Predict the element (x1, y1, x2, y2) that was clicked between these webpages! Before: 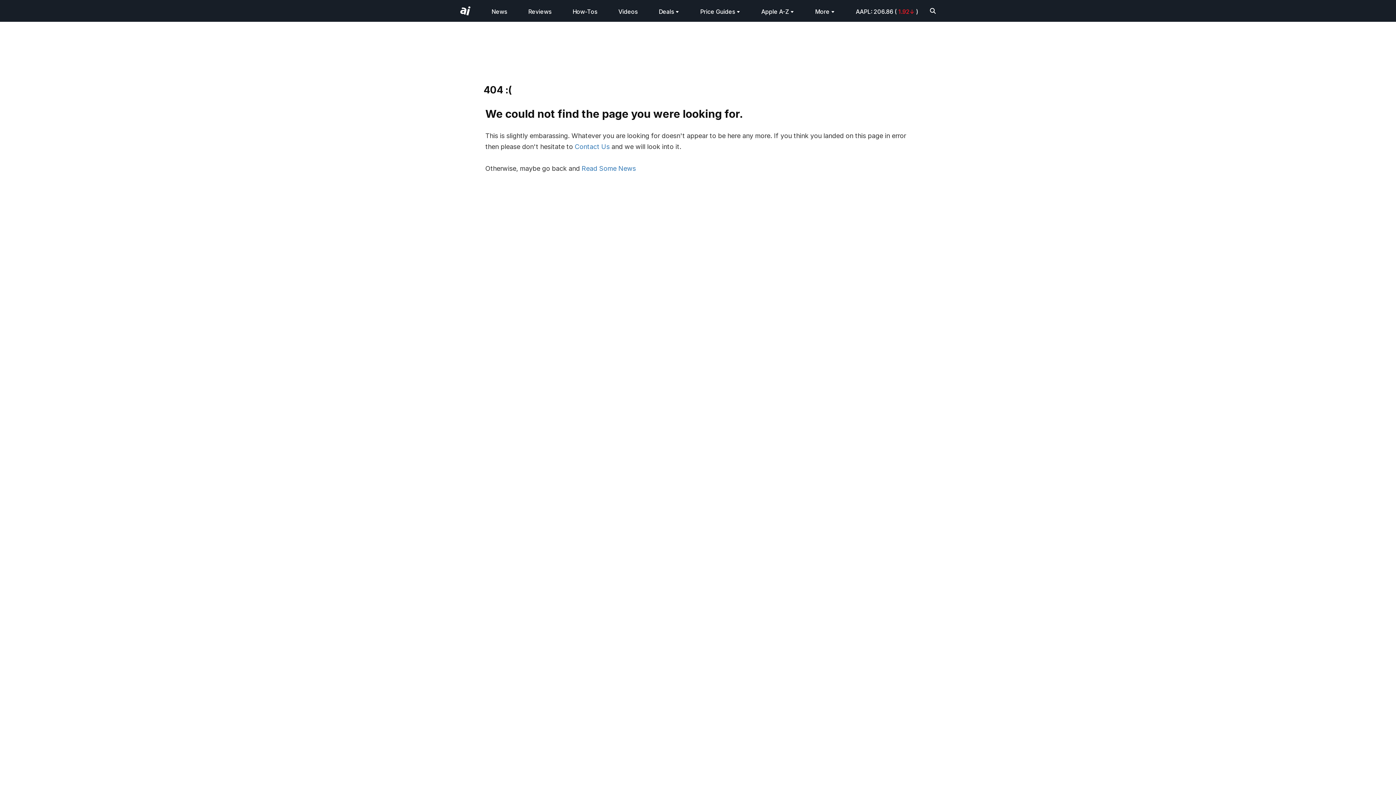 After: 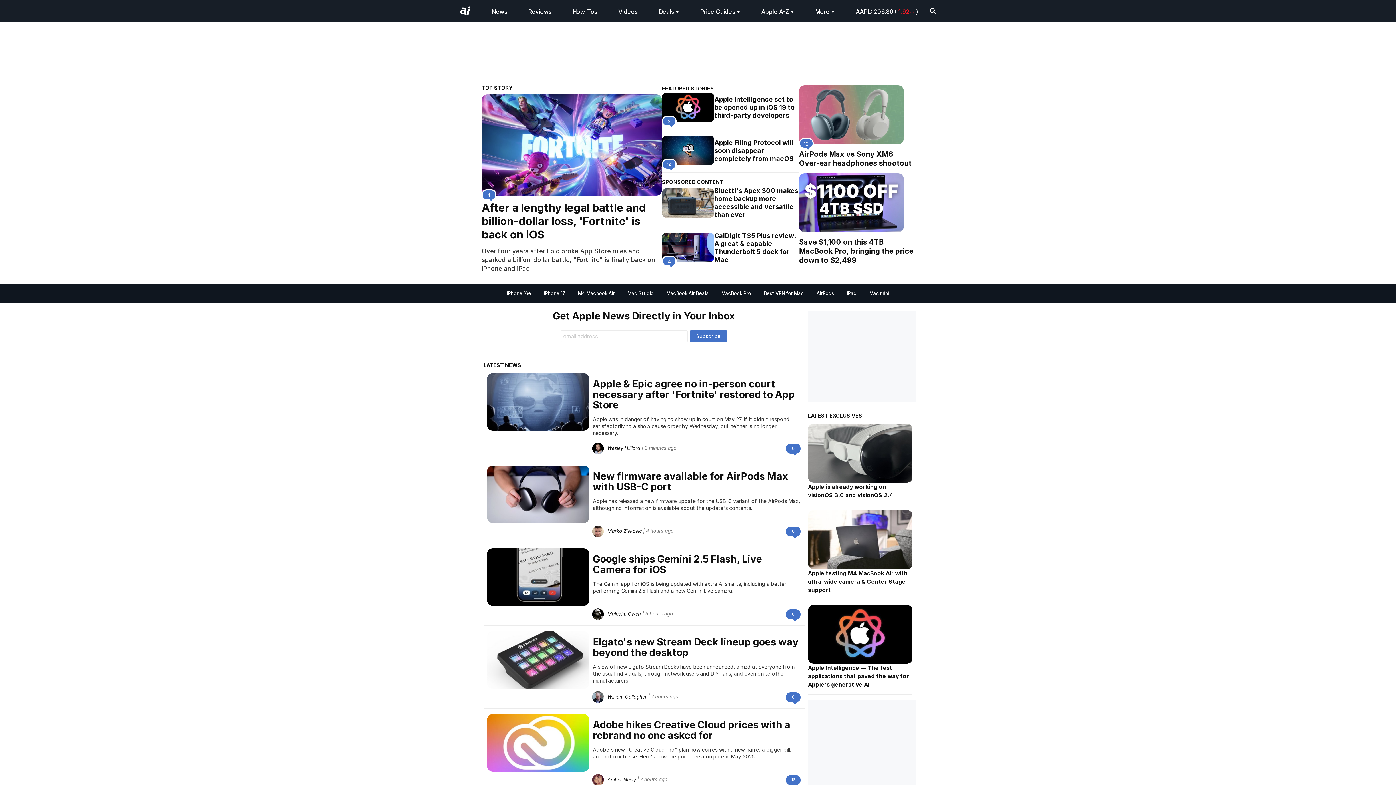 Action: label: News bbox: (491, 8, 507, 15)